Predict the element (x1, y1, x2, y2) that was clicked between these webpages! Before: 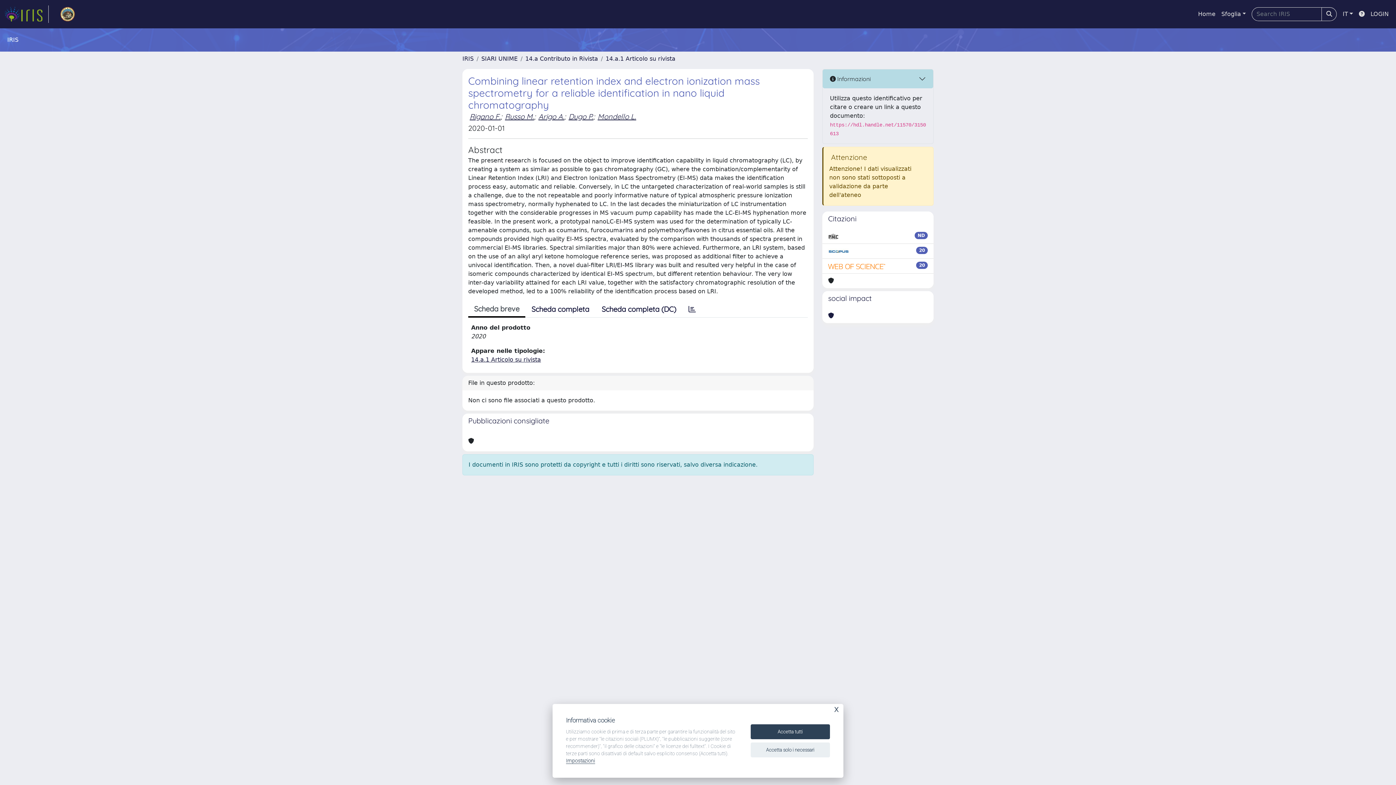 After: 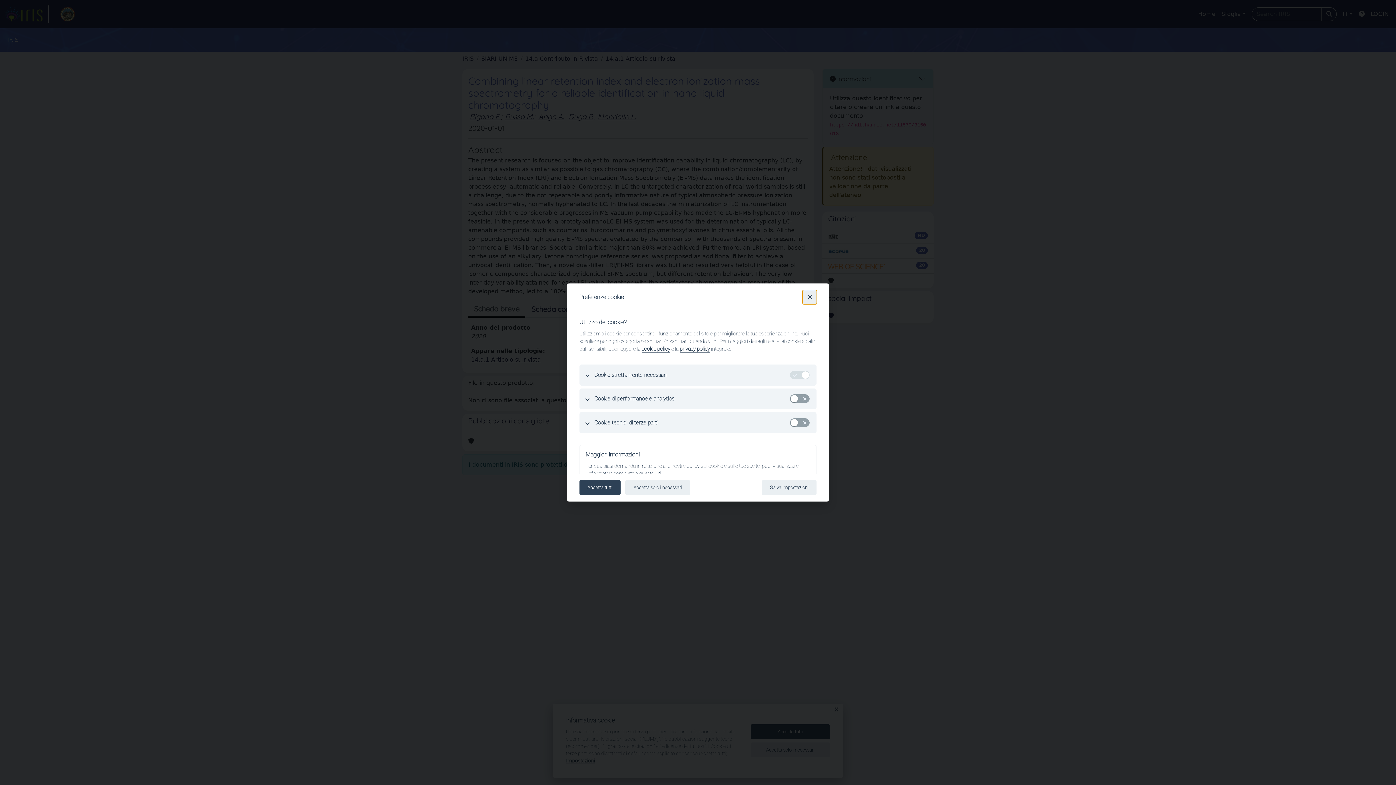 Action: bbox: (566, 758, 595, 764) label: Impostazioni